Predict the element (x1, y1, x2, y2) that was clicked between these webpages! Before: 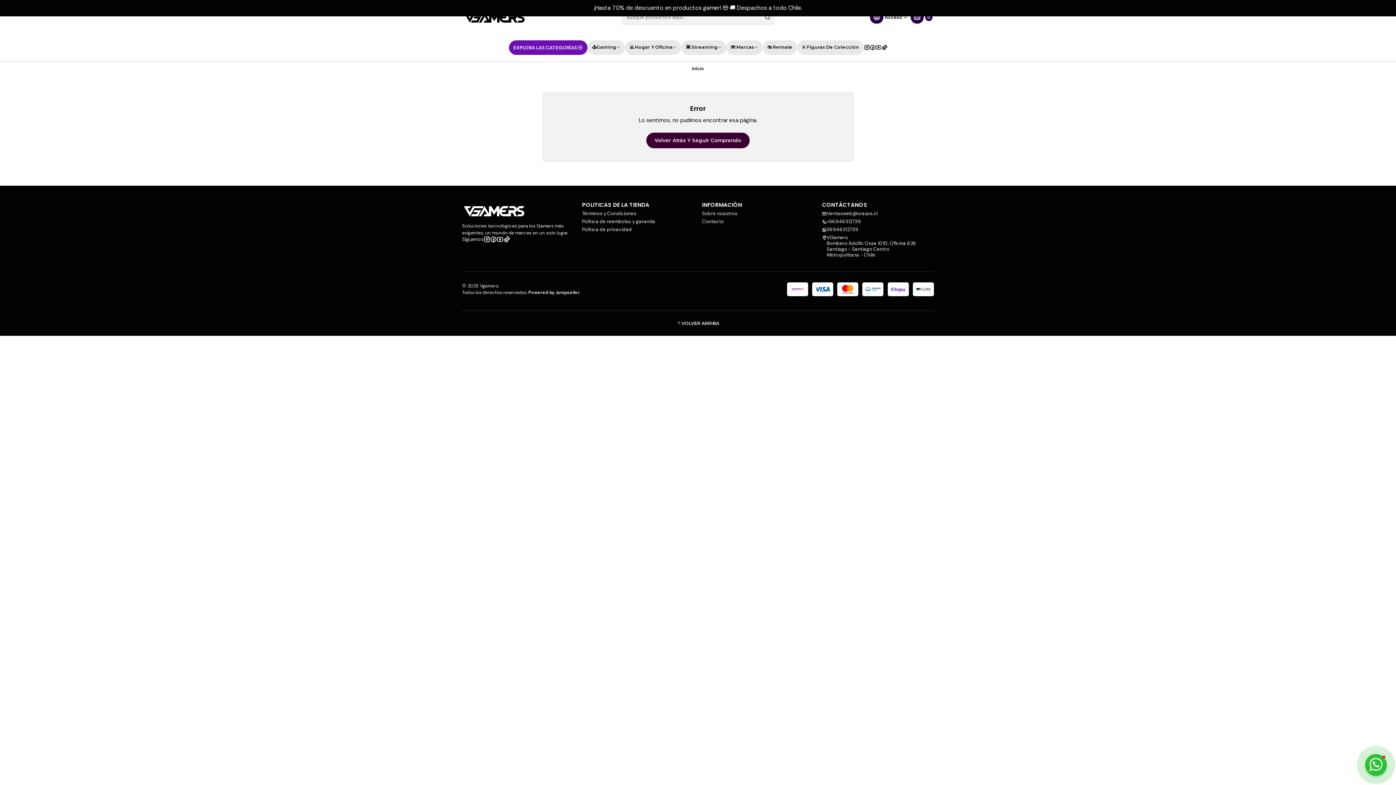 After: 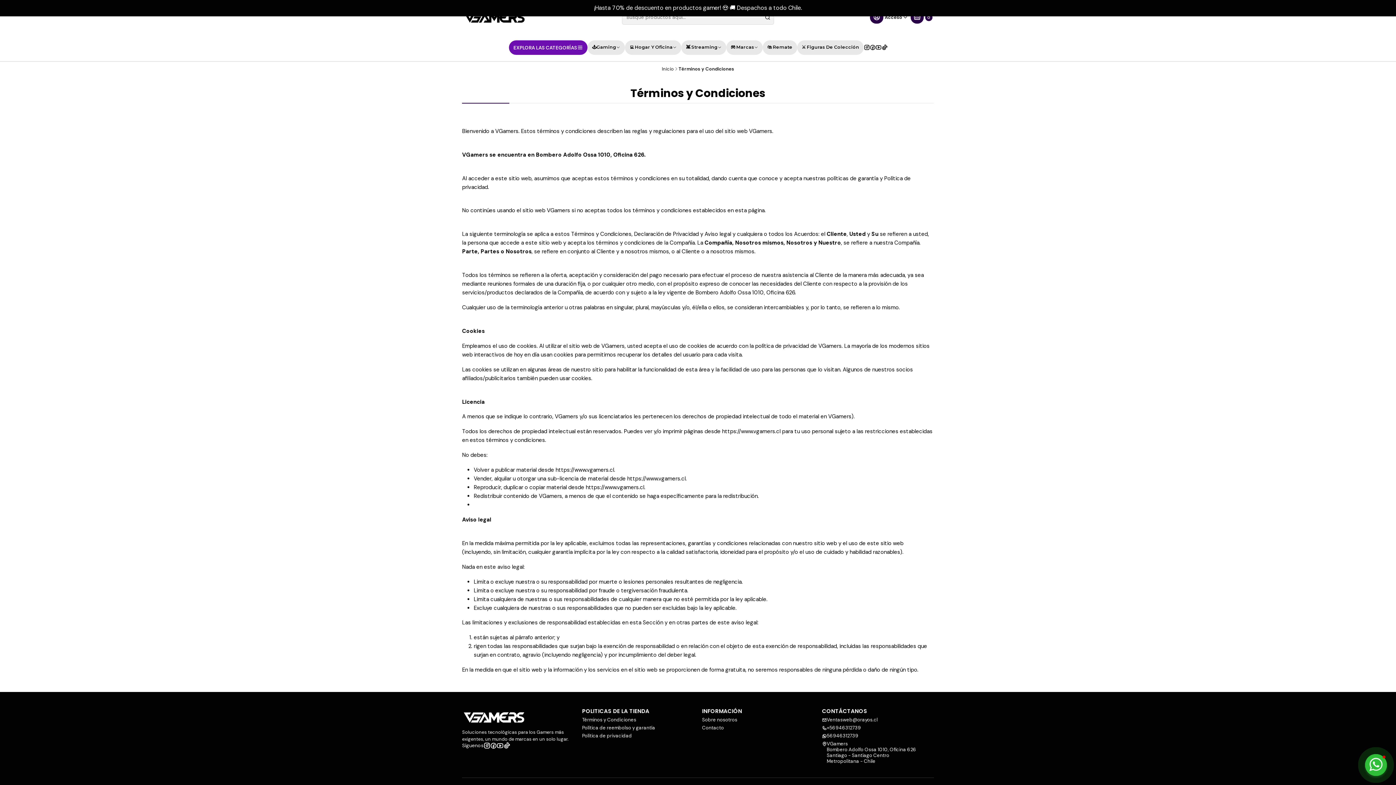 Action: label: Términos y Condiciones bbox: (582, 209, 636, 217)